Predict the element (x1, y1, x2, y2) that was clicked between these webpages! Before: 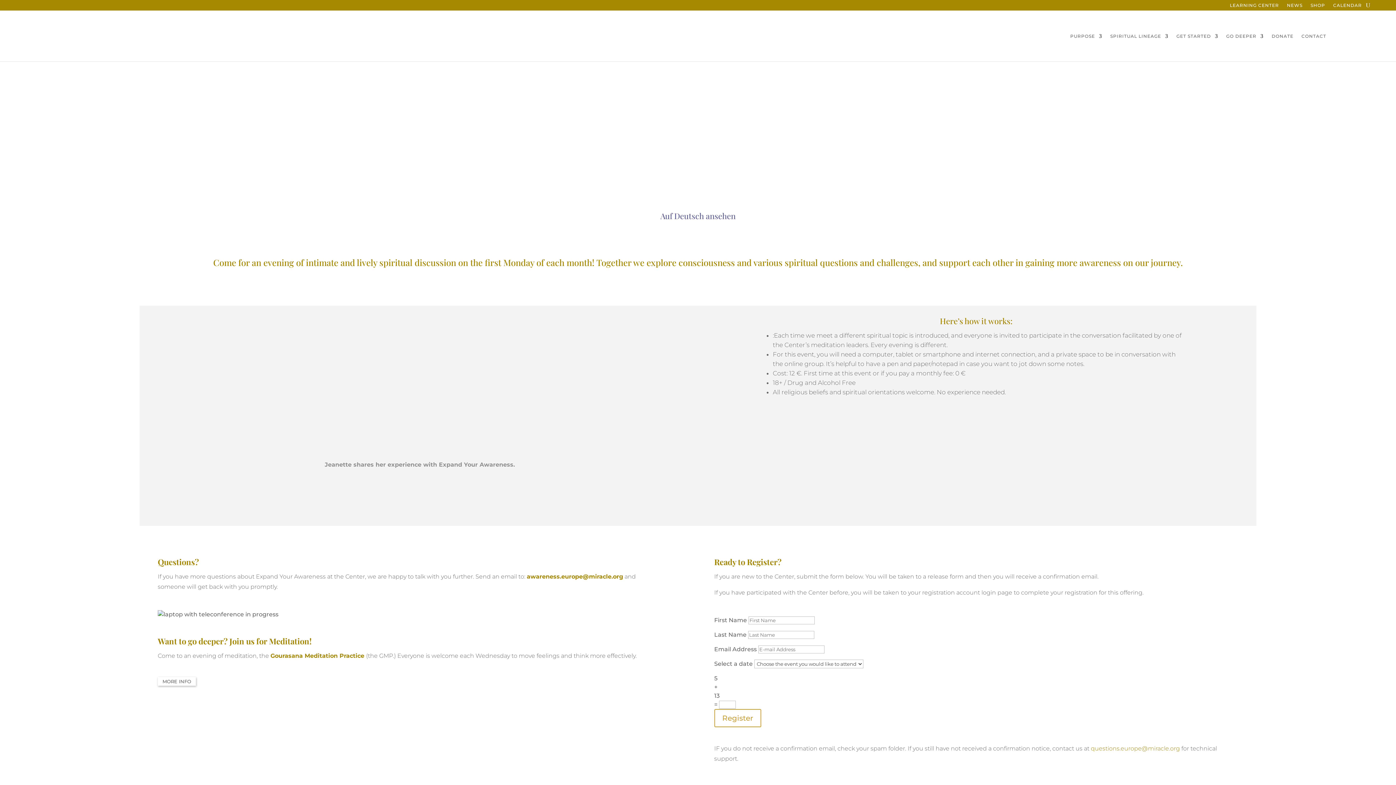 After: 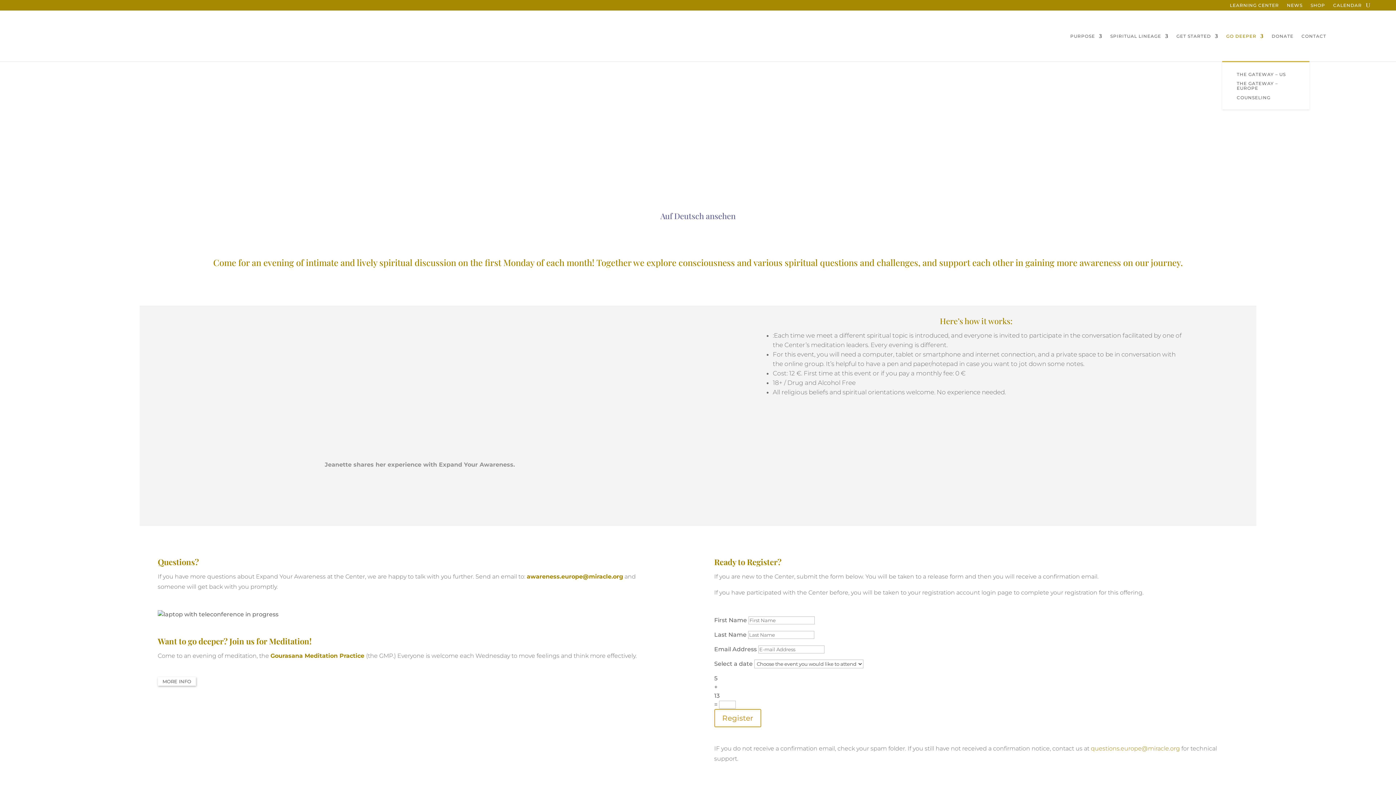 Action: bbox: (1226, 10, 1264, 61) label: GO DEEPER